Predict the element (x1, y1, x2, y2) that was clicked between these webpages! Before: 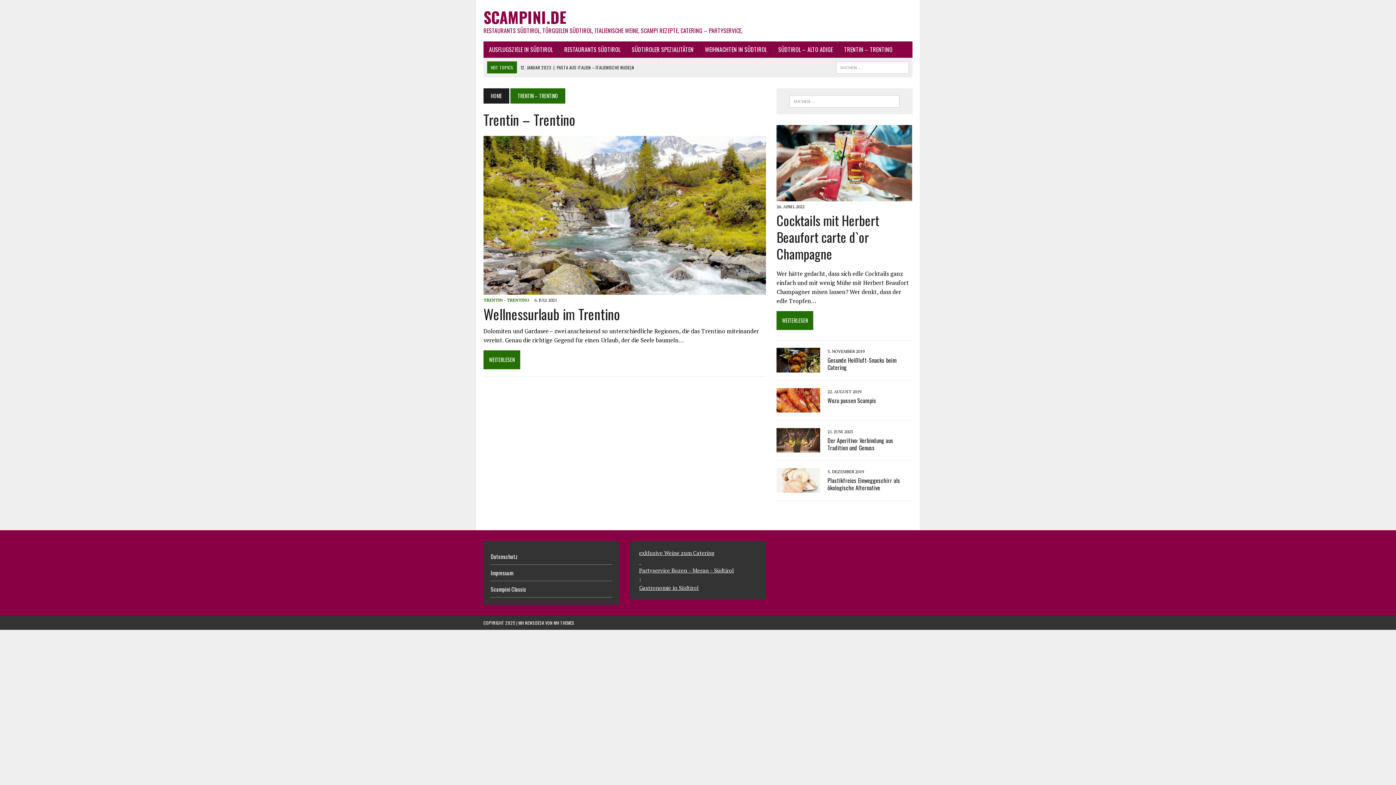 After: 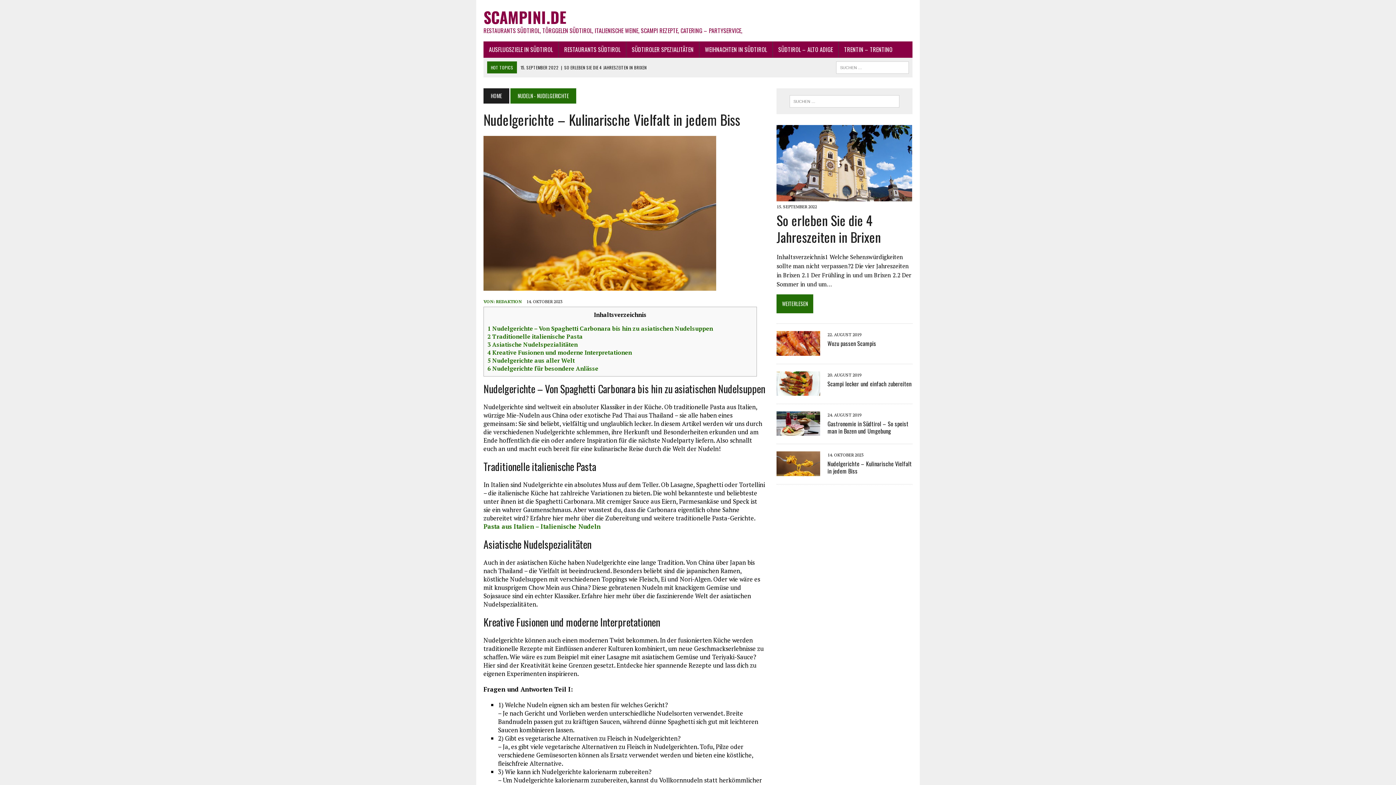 Action: bbox: (520, 64, 661, 70) label: 14. OKTOBER 2023 | NUDELGERICHTE – KULINARISCHE VIELFALT IN JEDEM BISS